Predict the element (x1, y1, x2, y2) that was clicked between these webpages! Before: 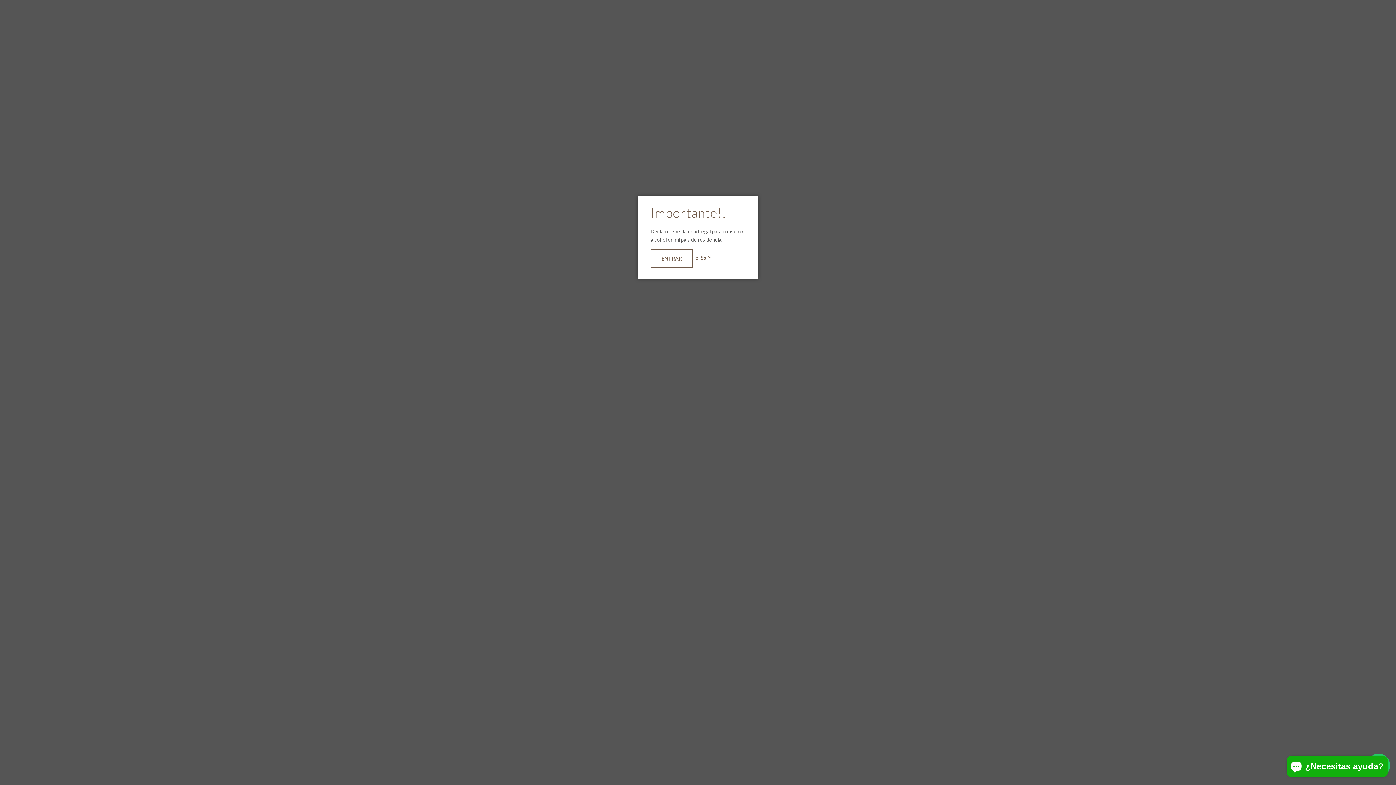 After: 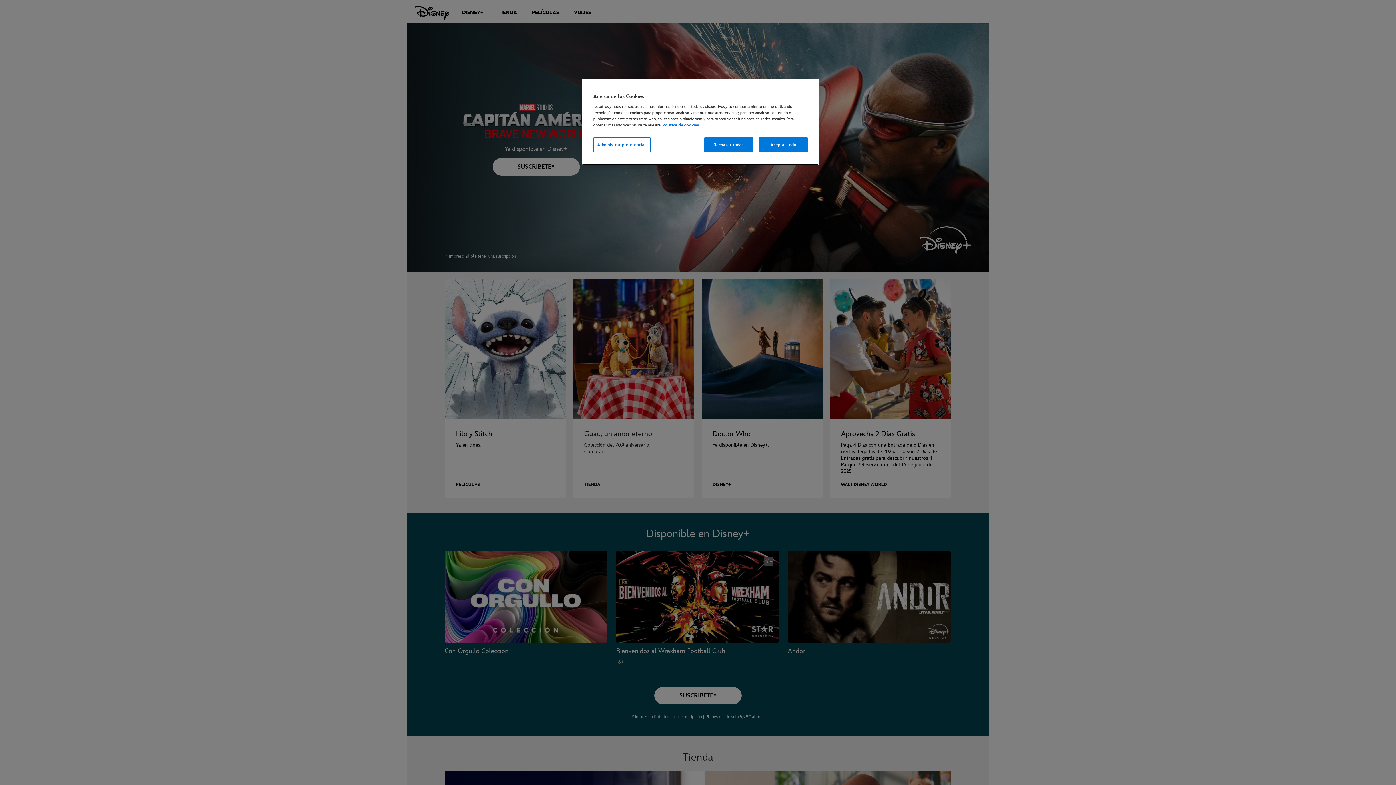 Action: label: Salir bbox: (701, 254, 710, 261)